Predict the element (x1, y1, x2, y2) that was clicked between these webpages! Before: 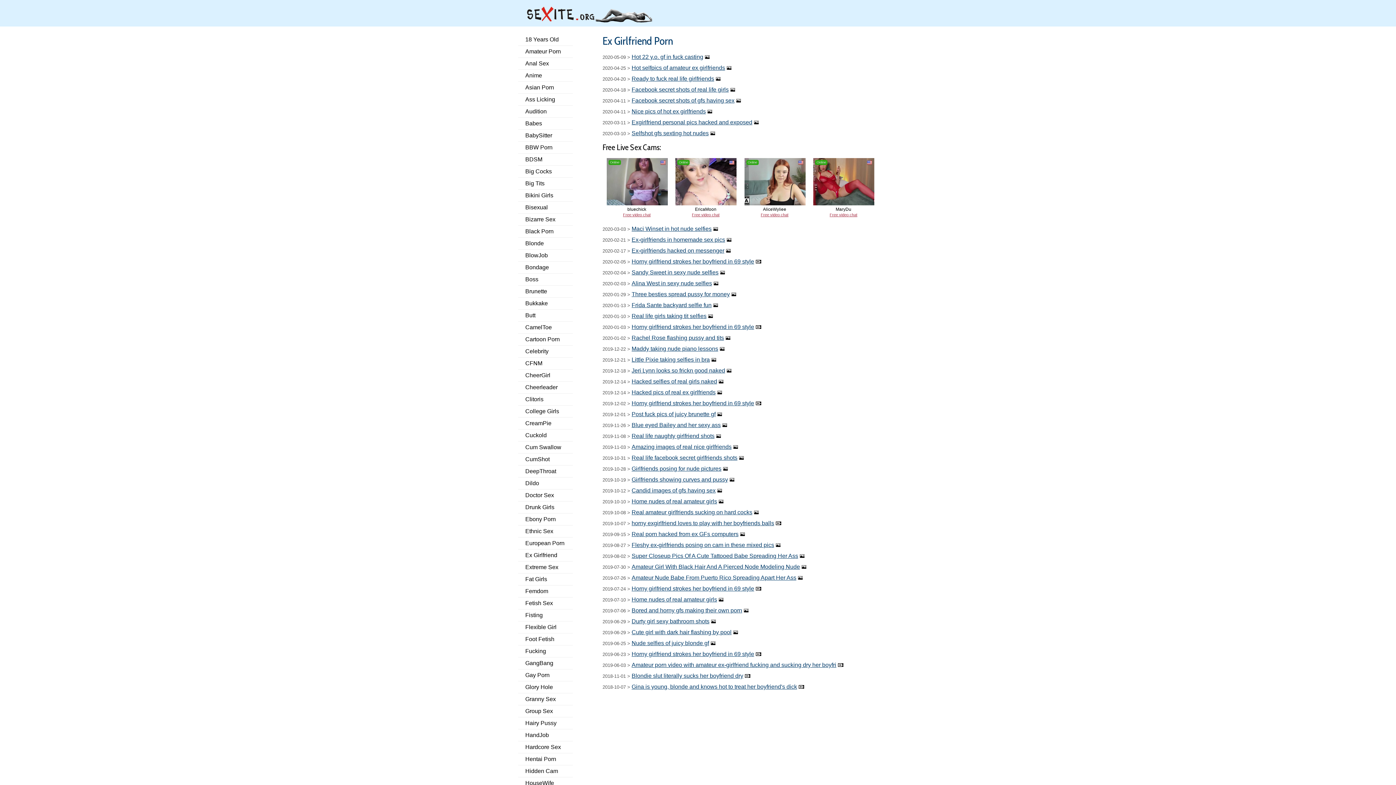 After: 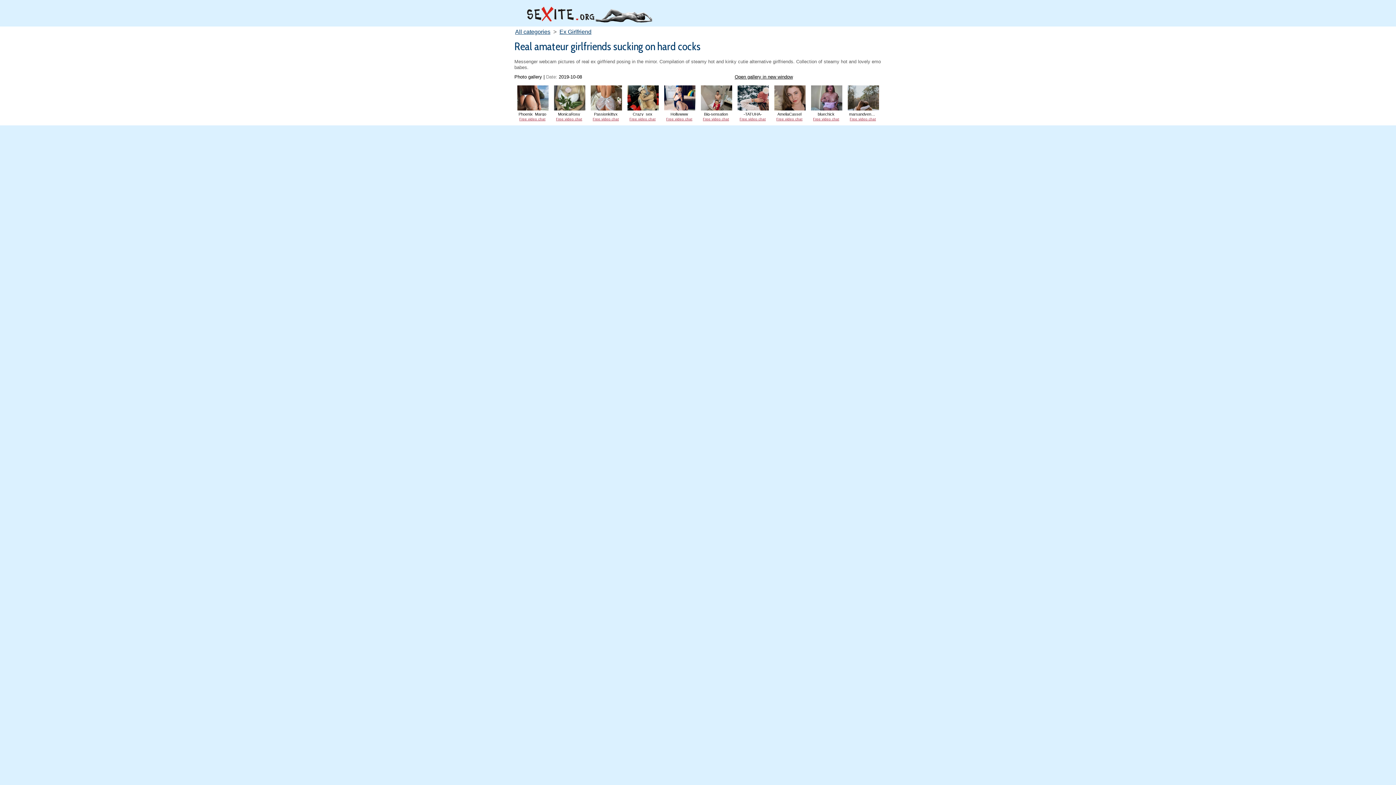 Action: bbox: (631, 509, 752, 515) label: Real amateur girlfriends sucking on hard cocks